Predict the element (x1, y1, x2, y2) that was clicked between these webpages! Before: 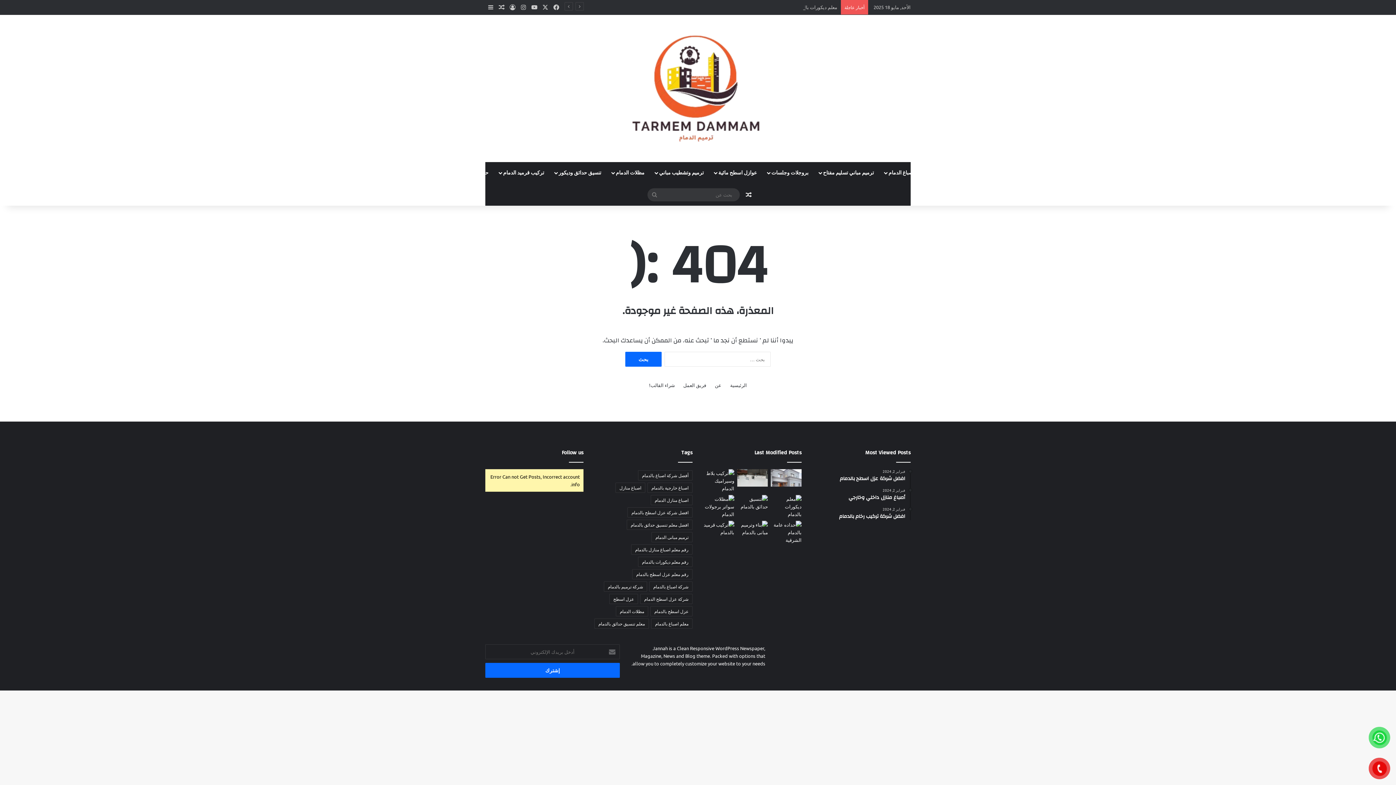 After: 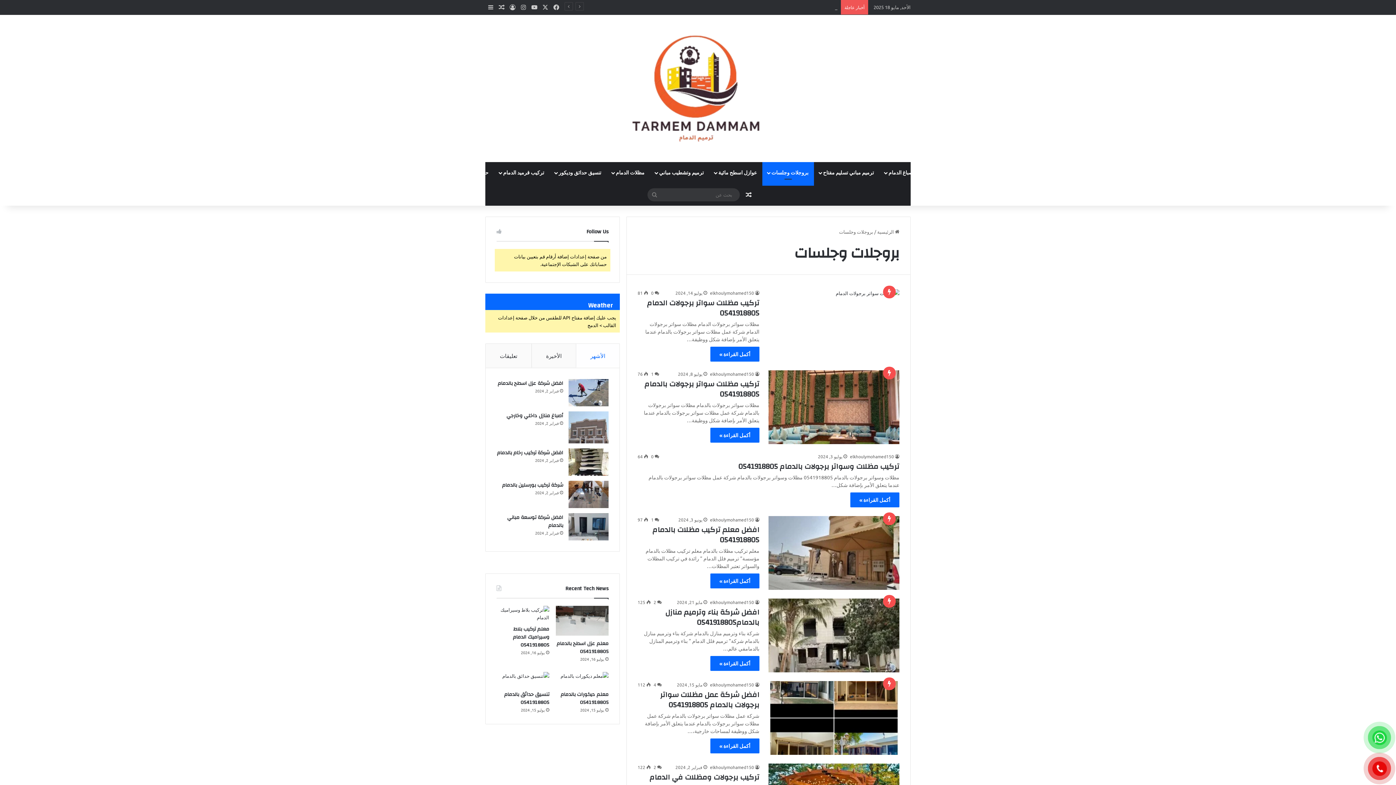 Action: bbox: (762, 162, 814, 184) label: بروجلات وجلسات